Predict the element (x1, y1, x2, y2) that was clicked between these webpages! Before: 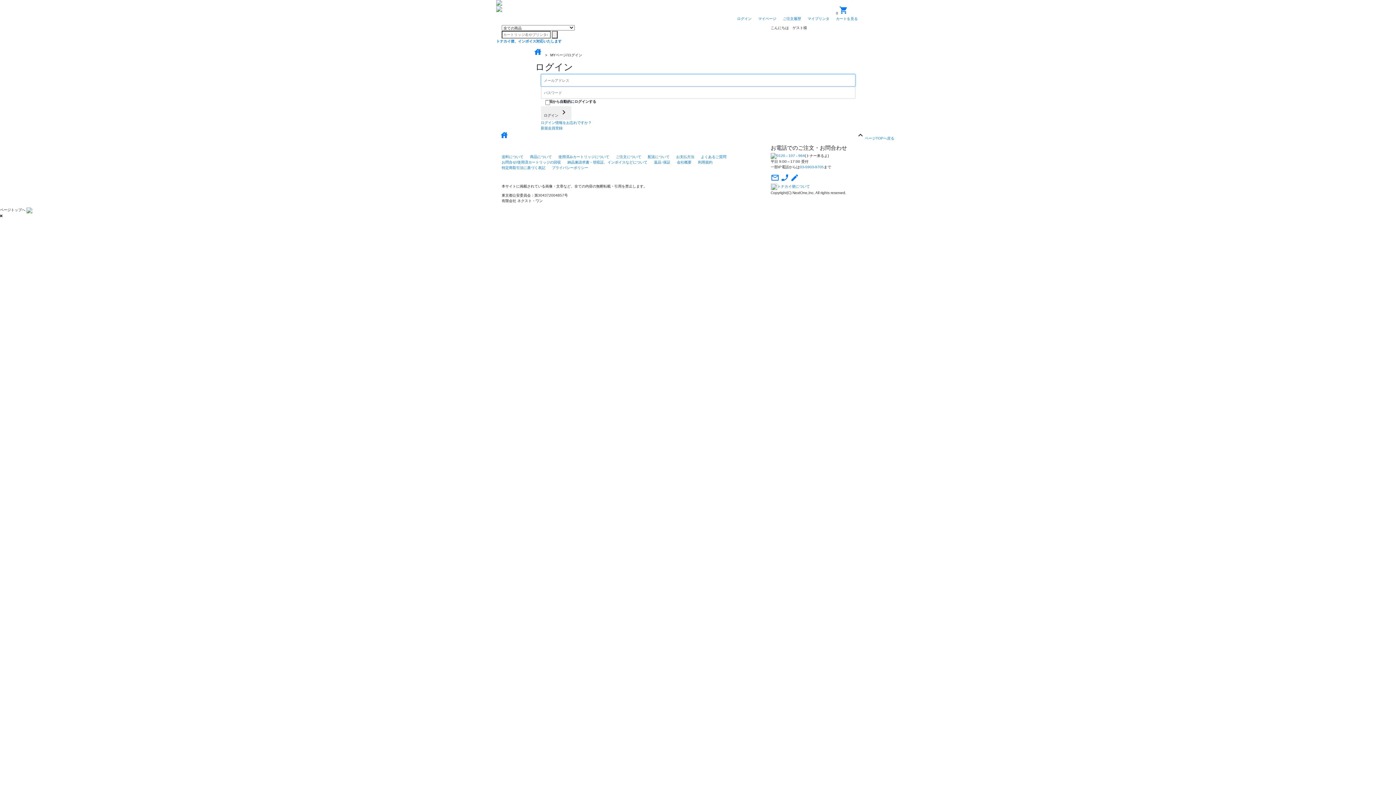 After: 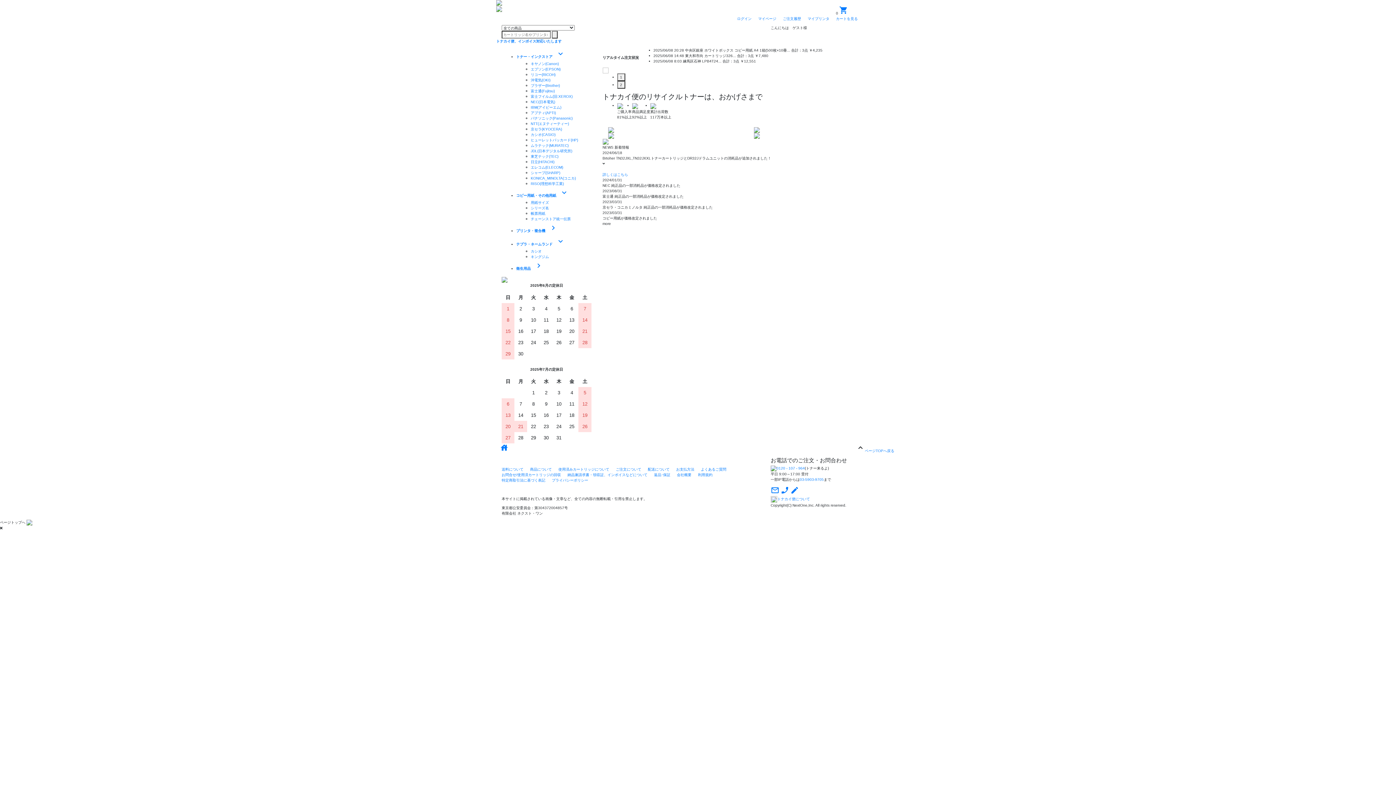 Action: bbox: (500, 130, 508, 139) label: house